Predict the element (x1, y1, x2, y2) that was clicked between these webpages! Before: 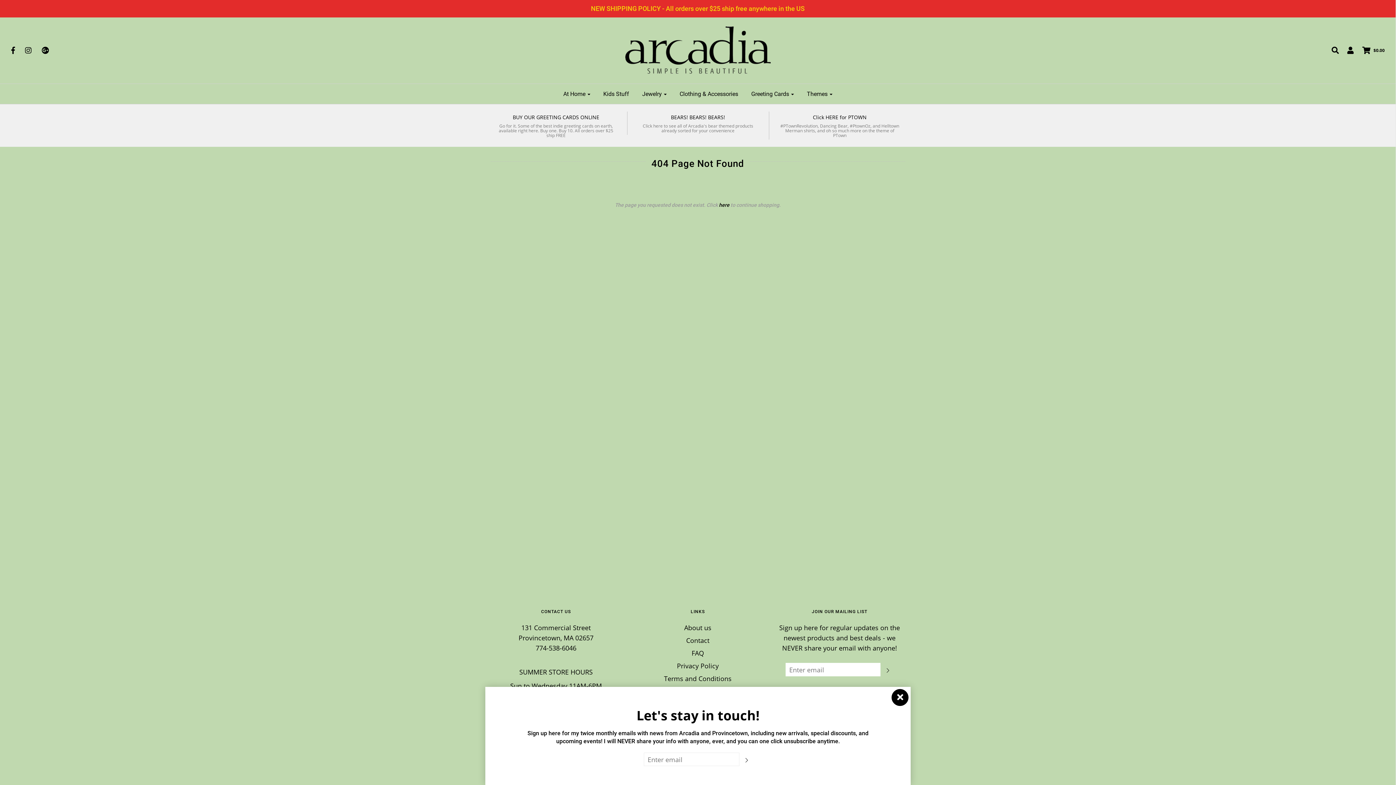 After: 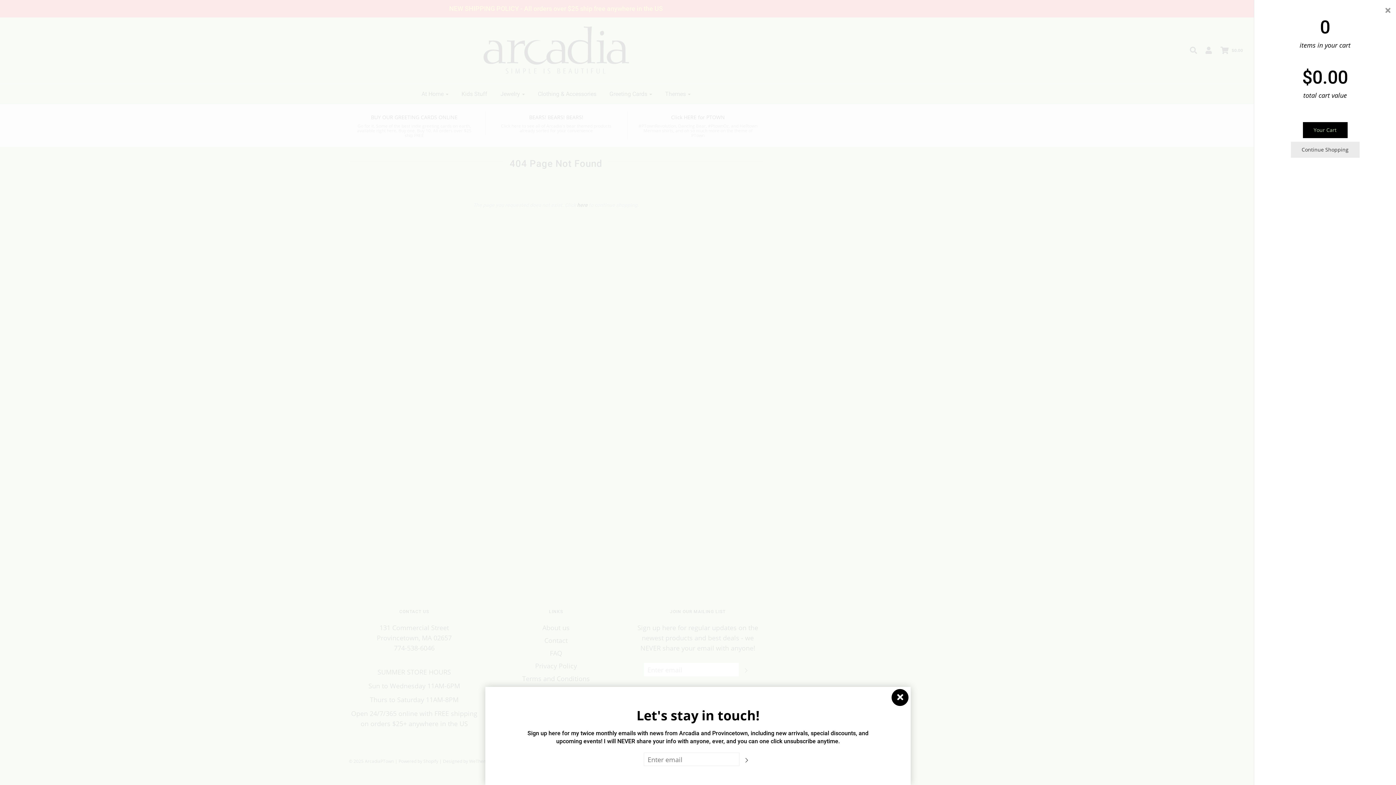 Action: label:  $0.00 bbox: (1355, 46, 1385, 54)